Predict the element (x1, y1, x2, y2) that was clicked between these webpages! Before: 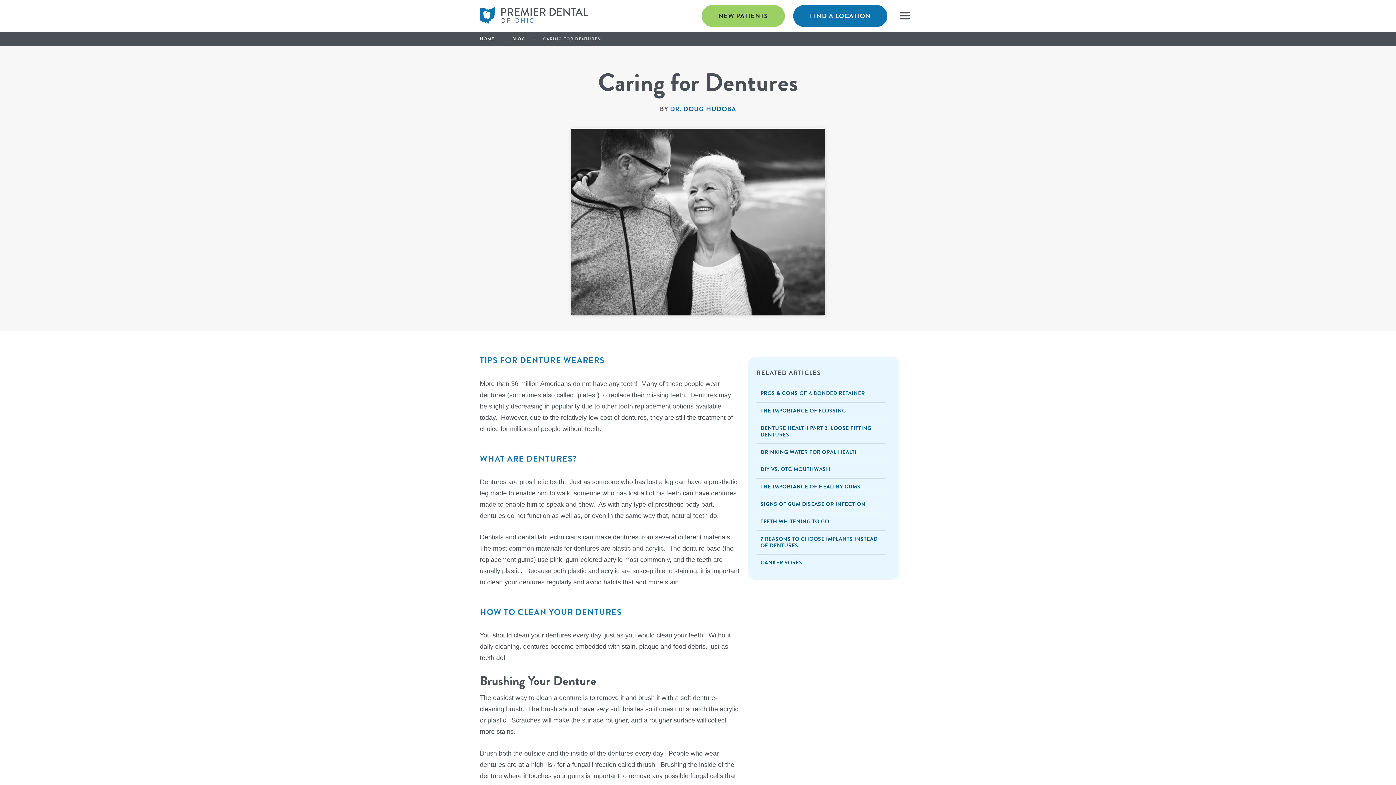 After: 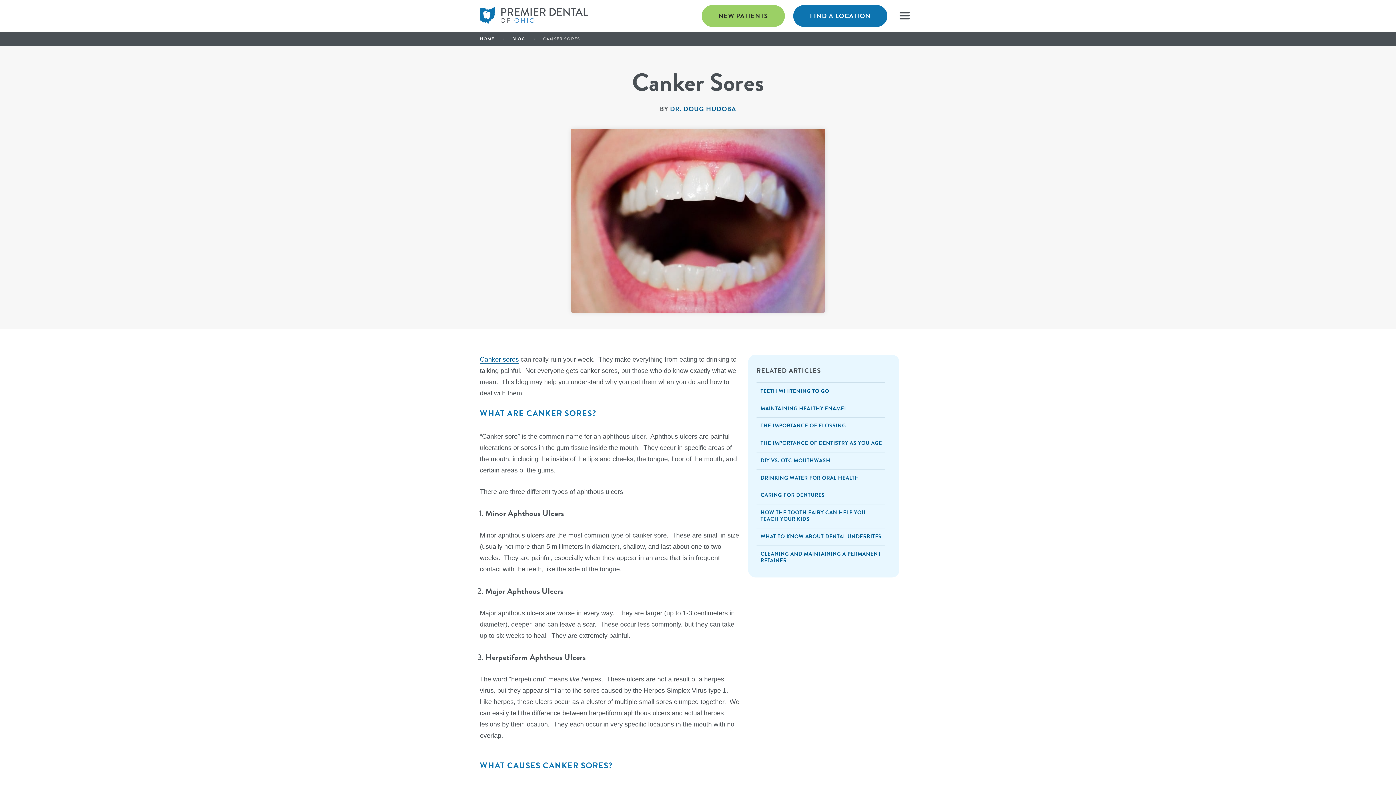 Action: bbox: (756, 554, 884, 571) label: CANKER SORES